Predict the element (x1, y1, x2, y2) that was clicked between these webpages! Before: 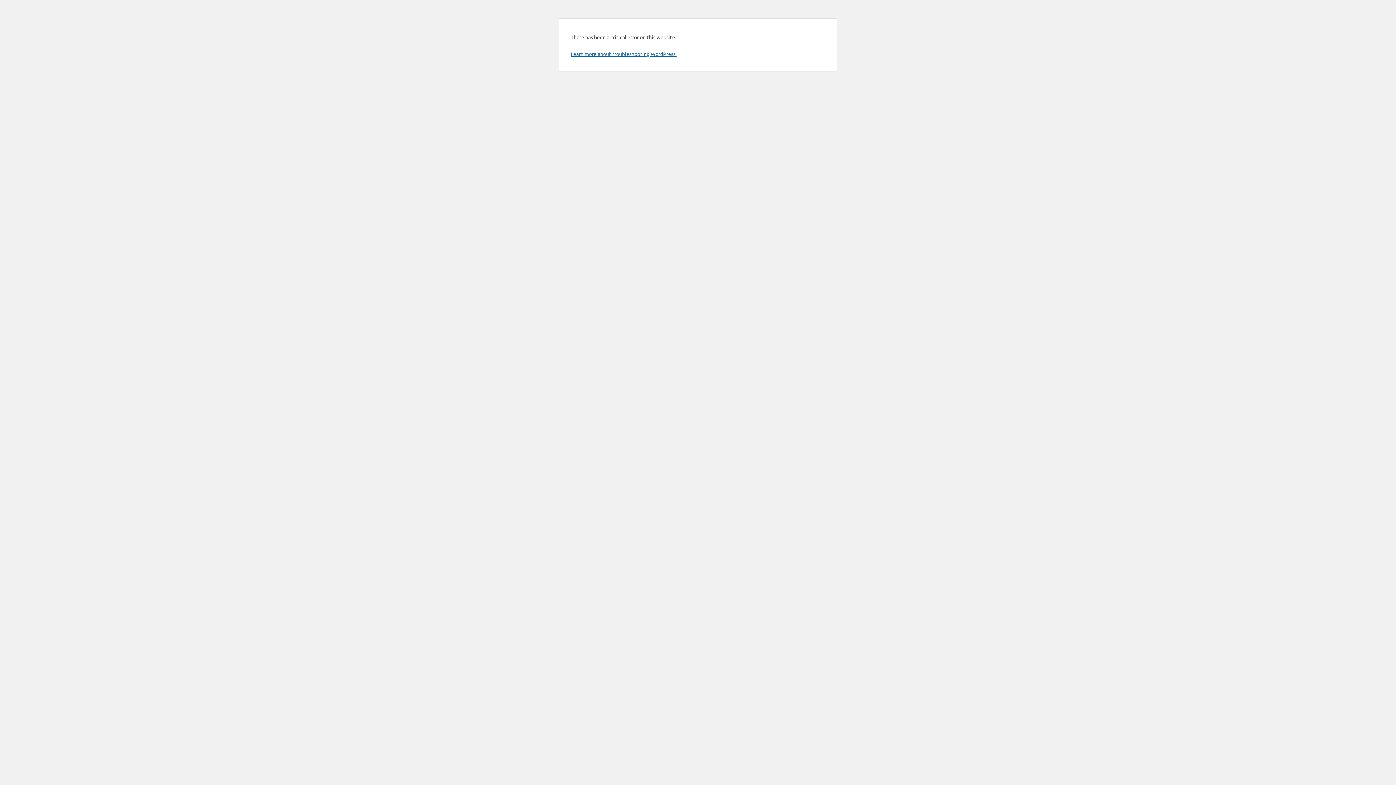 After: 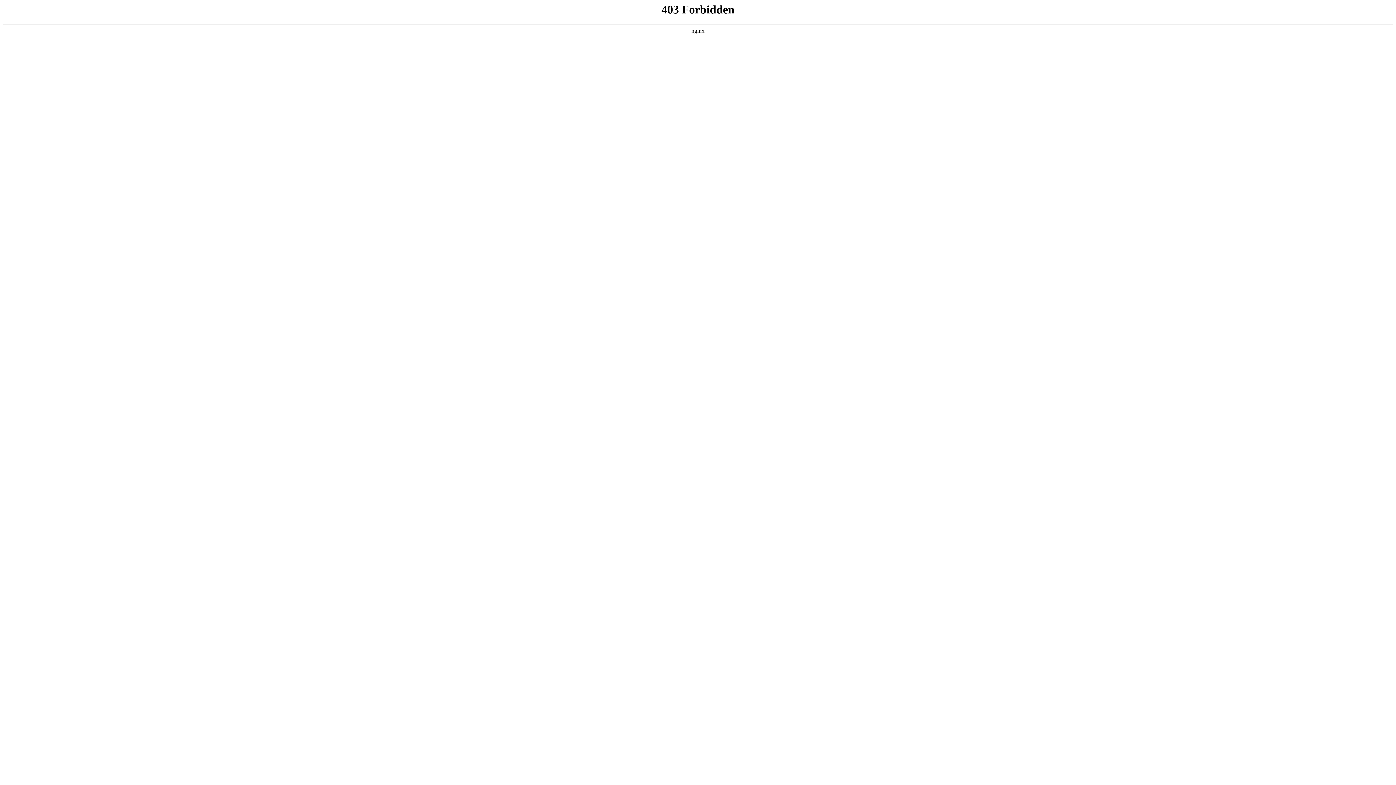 Action: label: Learn more about troubleshooting WordPress. bbox: (570, 50, 676, 57)